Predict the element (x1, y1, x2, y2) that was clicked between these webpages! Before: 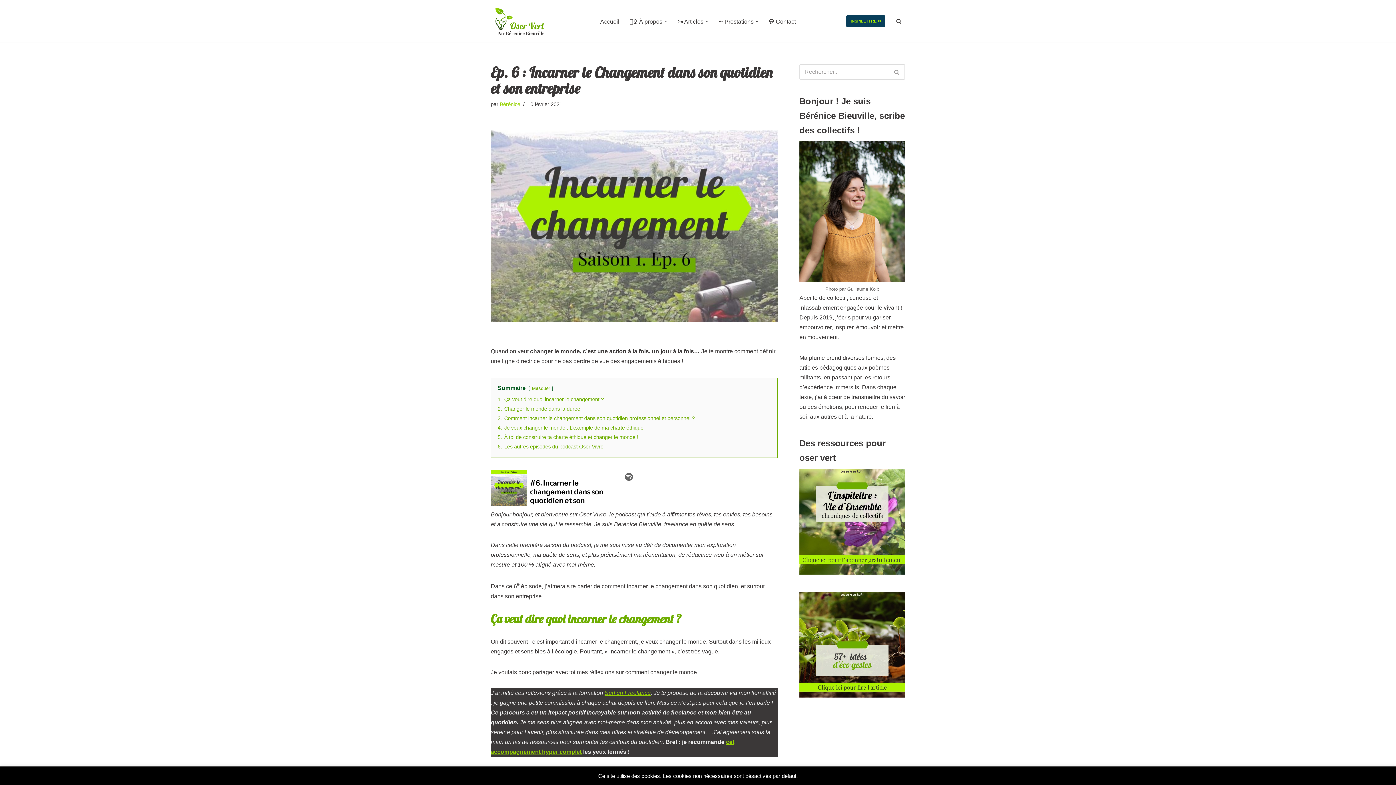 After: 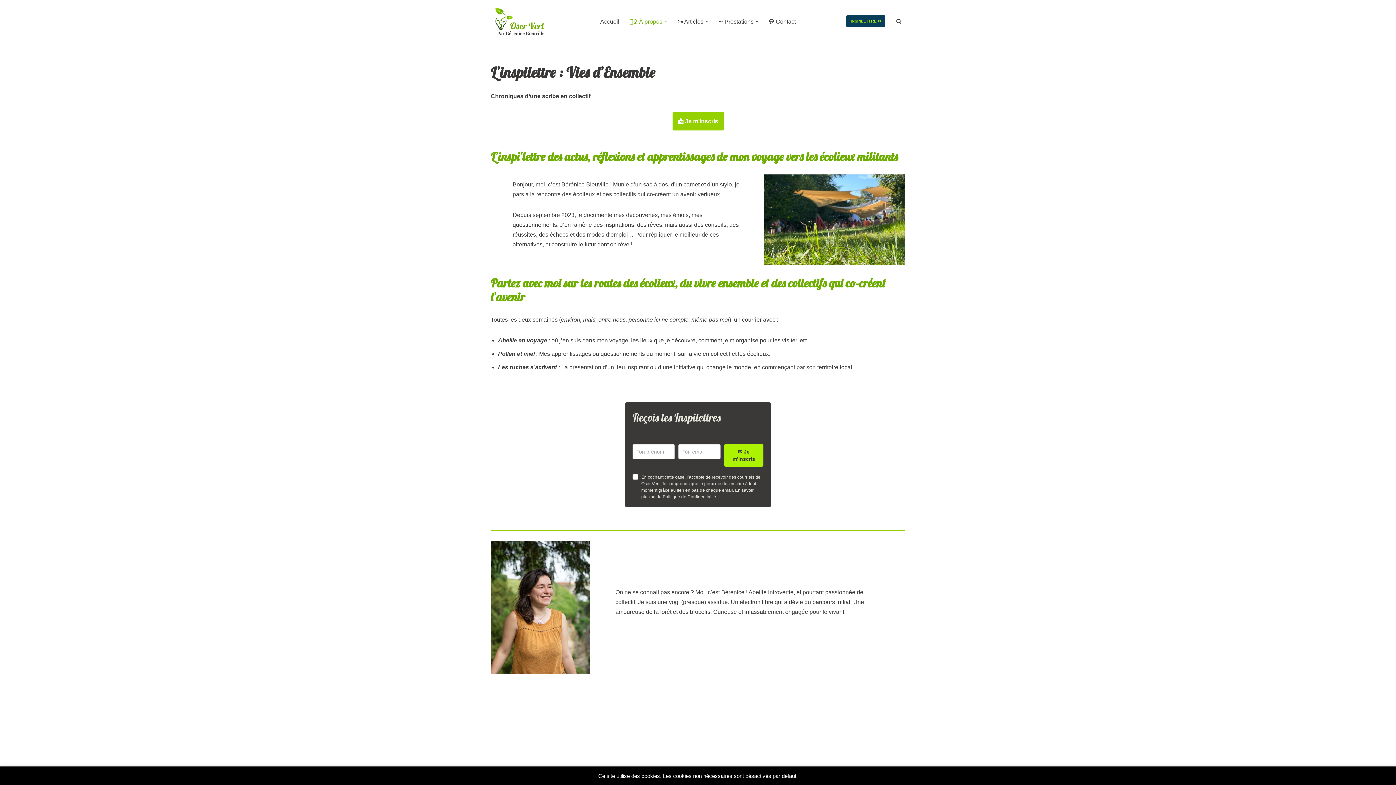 Action: bbox: (799, 569, 905, 576)